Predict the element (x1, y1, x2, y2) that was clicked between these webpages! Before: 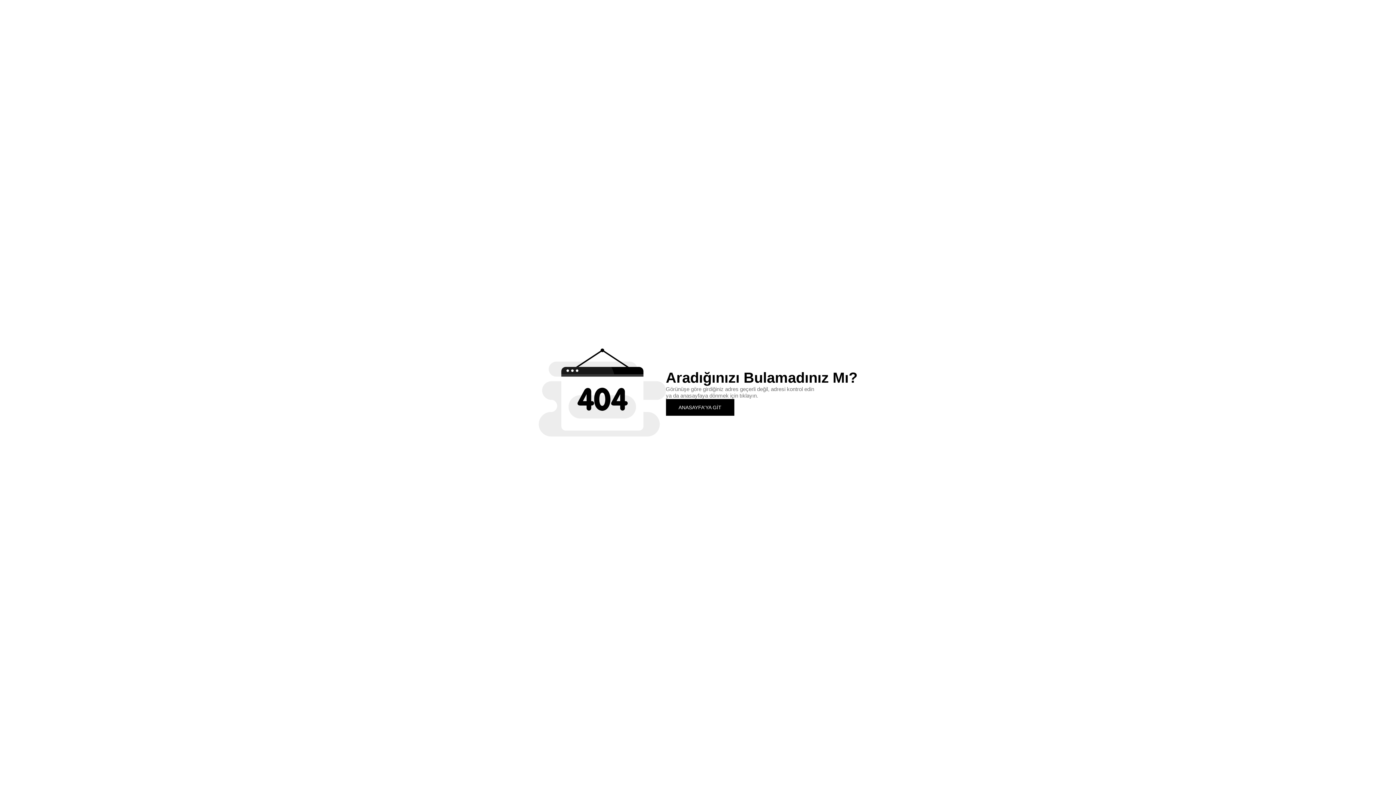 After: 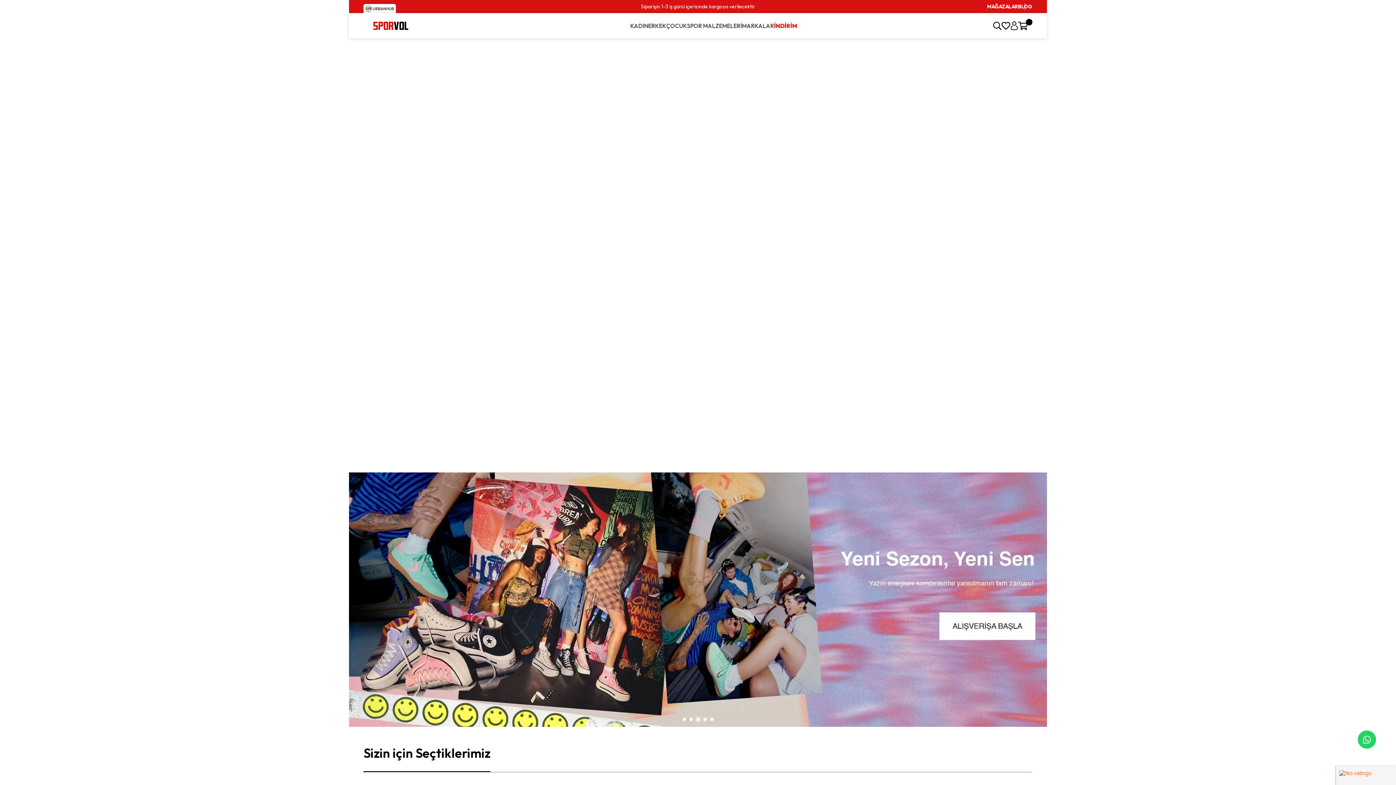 Action: label: ANASAYFA'YA GİT bbox: (666, 399, 734, 415)